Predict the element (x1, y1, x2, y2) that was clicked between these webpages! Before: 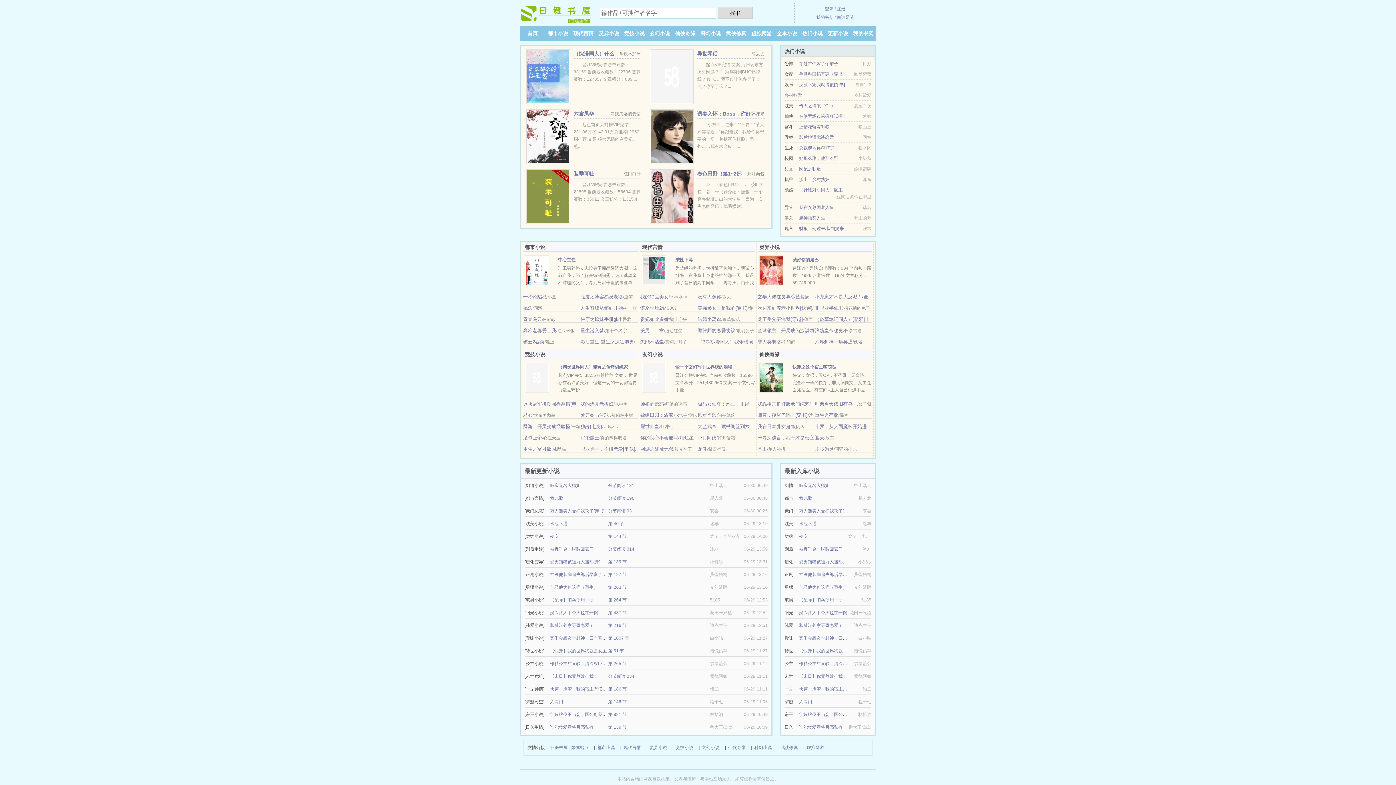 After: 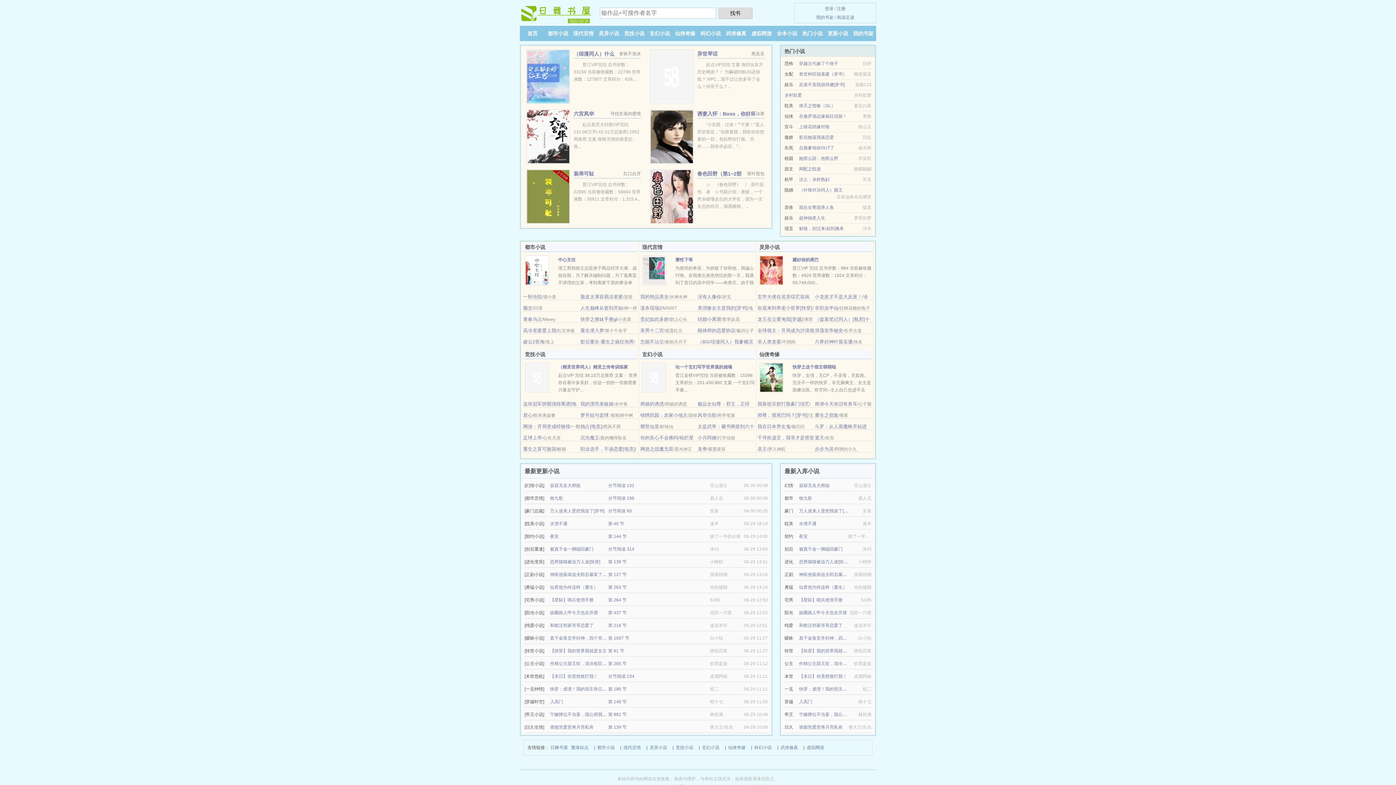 Action: bbox: (757, 401, 809, 406) label: 我靠祖宗群打脸豪门综艺